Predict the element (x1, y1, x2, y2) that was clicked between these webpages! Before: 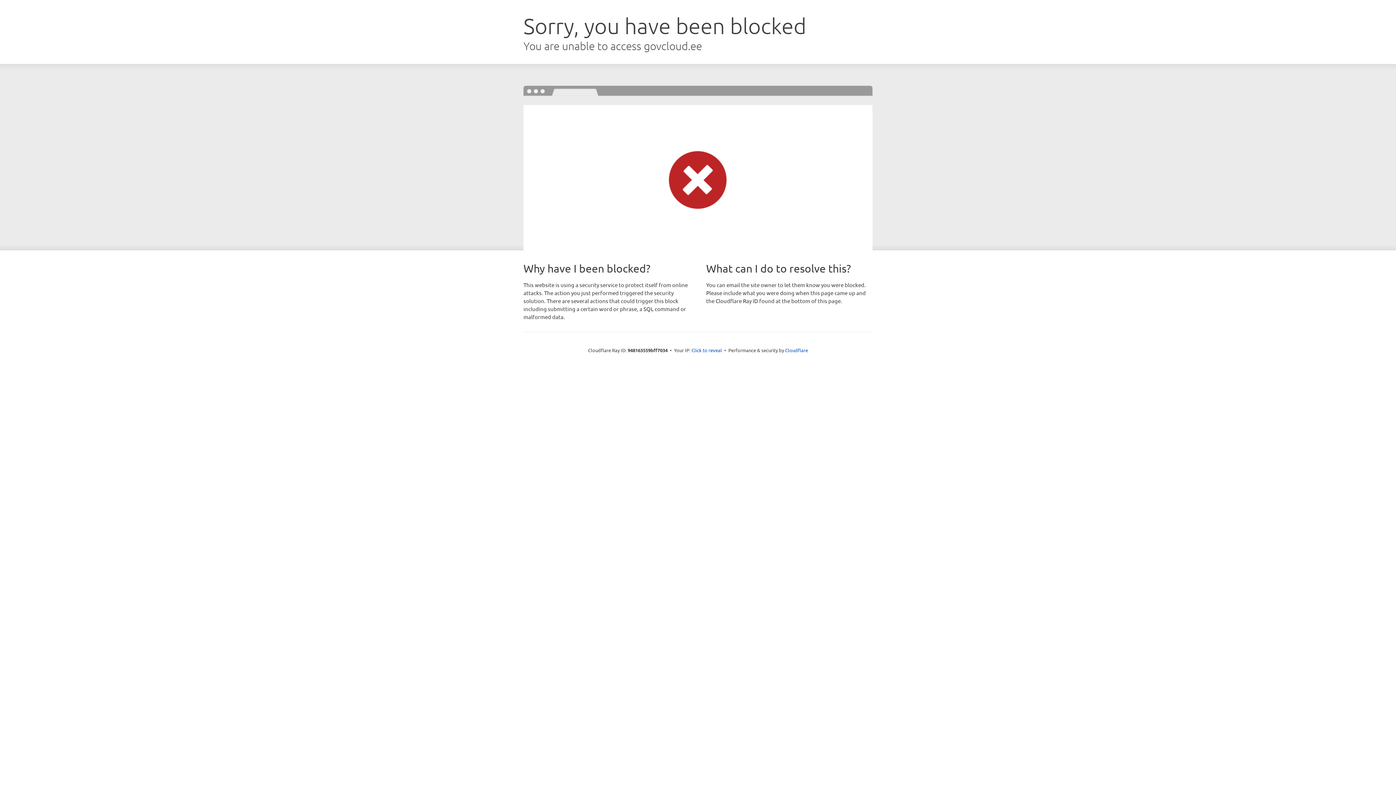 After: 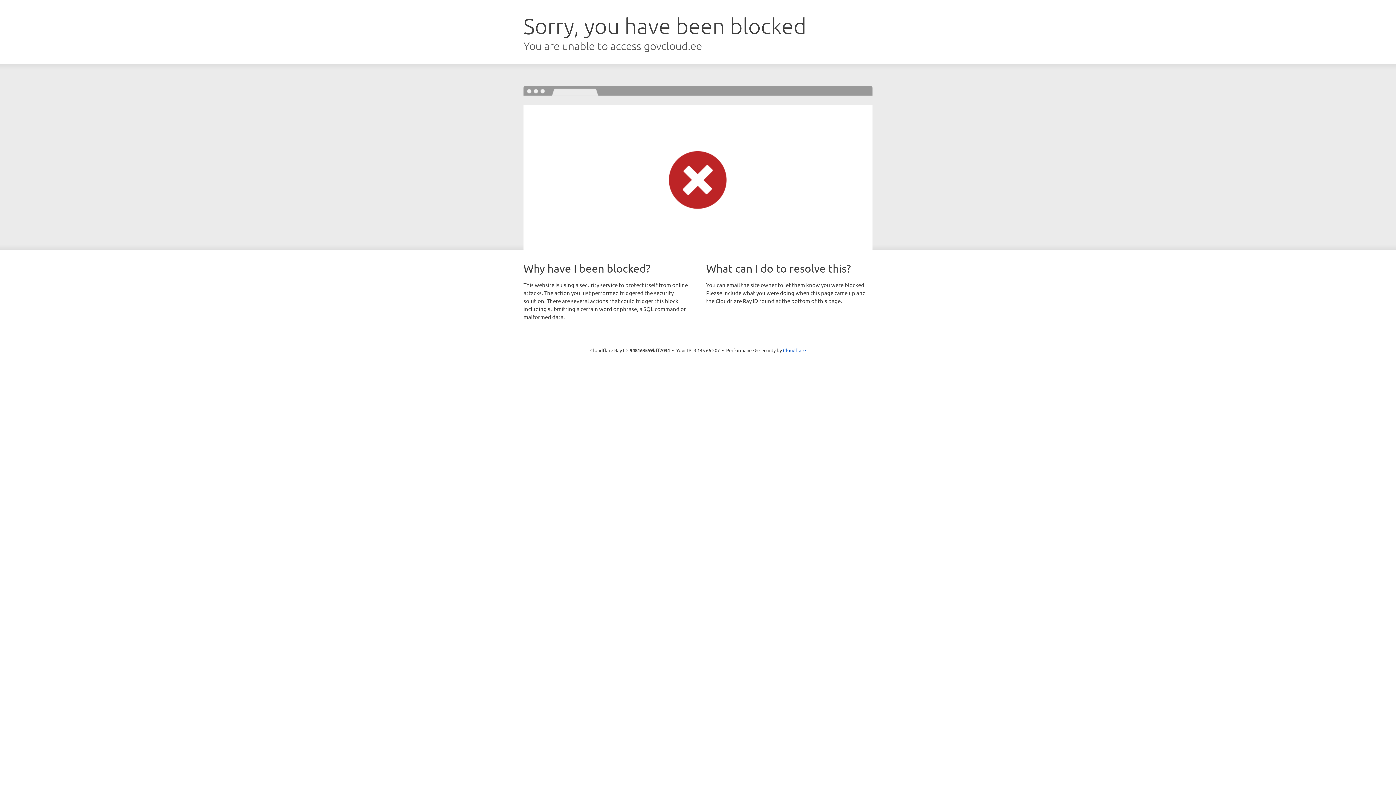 Action: label: Click to reveal bbox: (691, 346, 722, 353)